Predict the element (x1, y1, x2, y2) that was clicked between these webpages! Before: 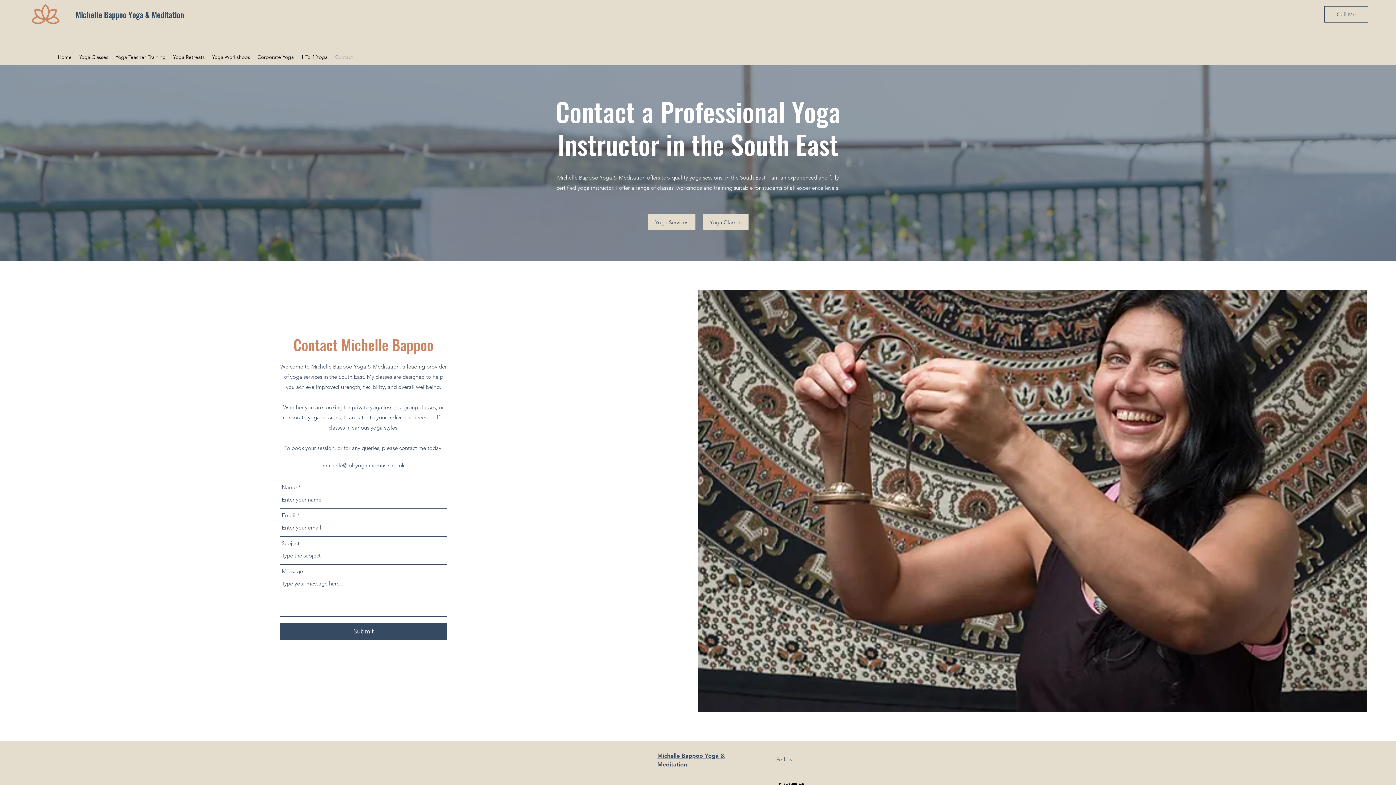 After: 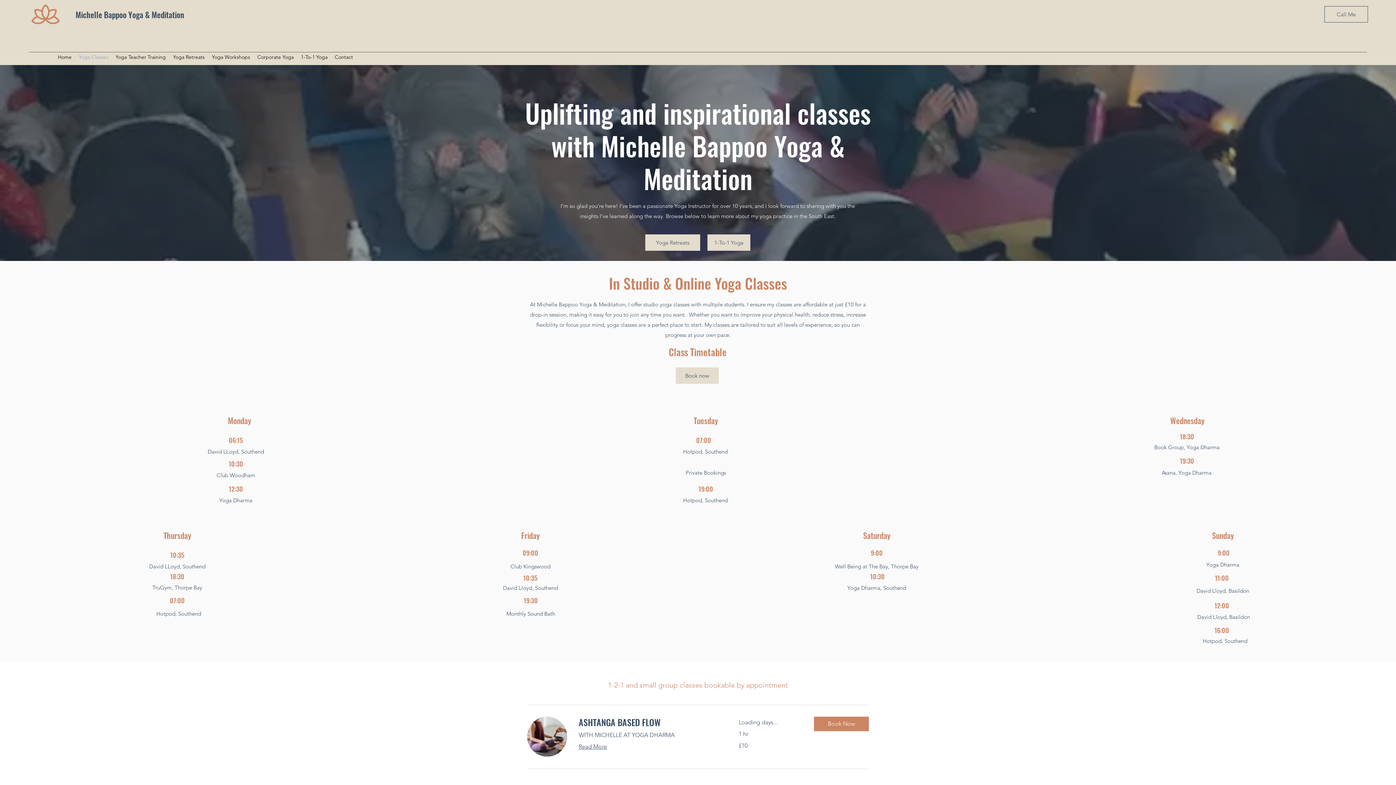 Action: bbox: (702, 214, 748, 230) label: Yoga Classes